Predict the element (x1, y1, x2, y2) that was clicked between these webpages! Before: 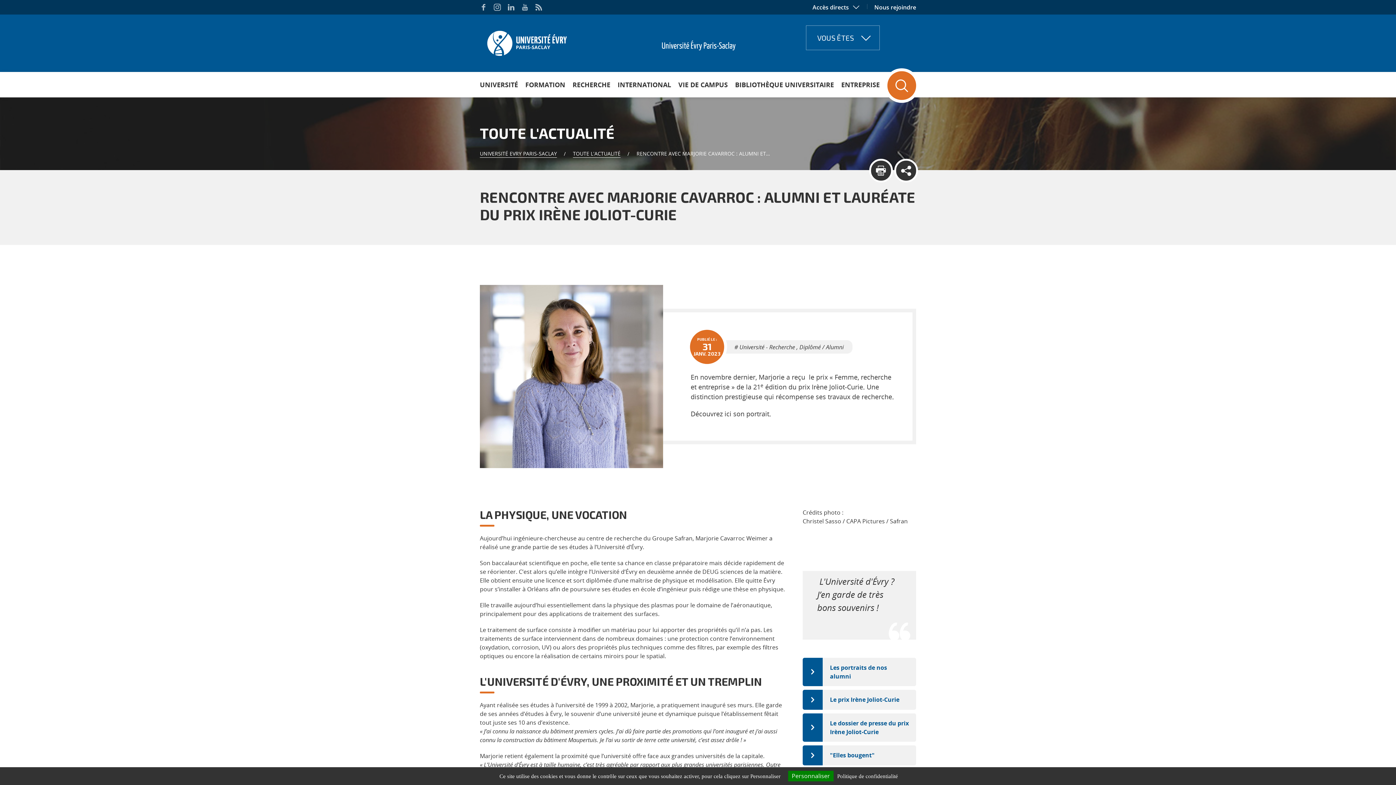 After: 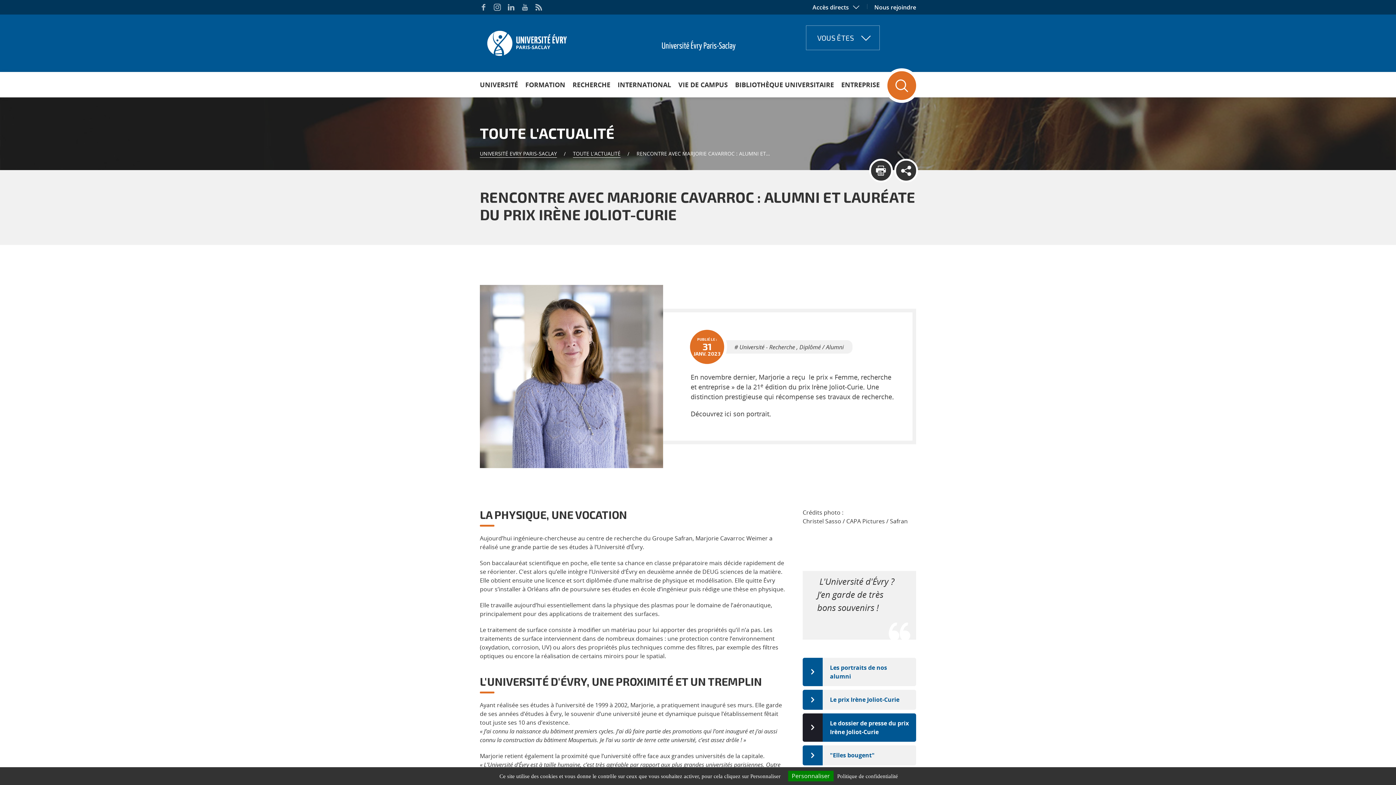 Action: bbox: (802, 713, 916, 742) label: 	Le dossier de presse du prix Irène Joliot-Curie